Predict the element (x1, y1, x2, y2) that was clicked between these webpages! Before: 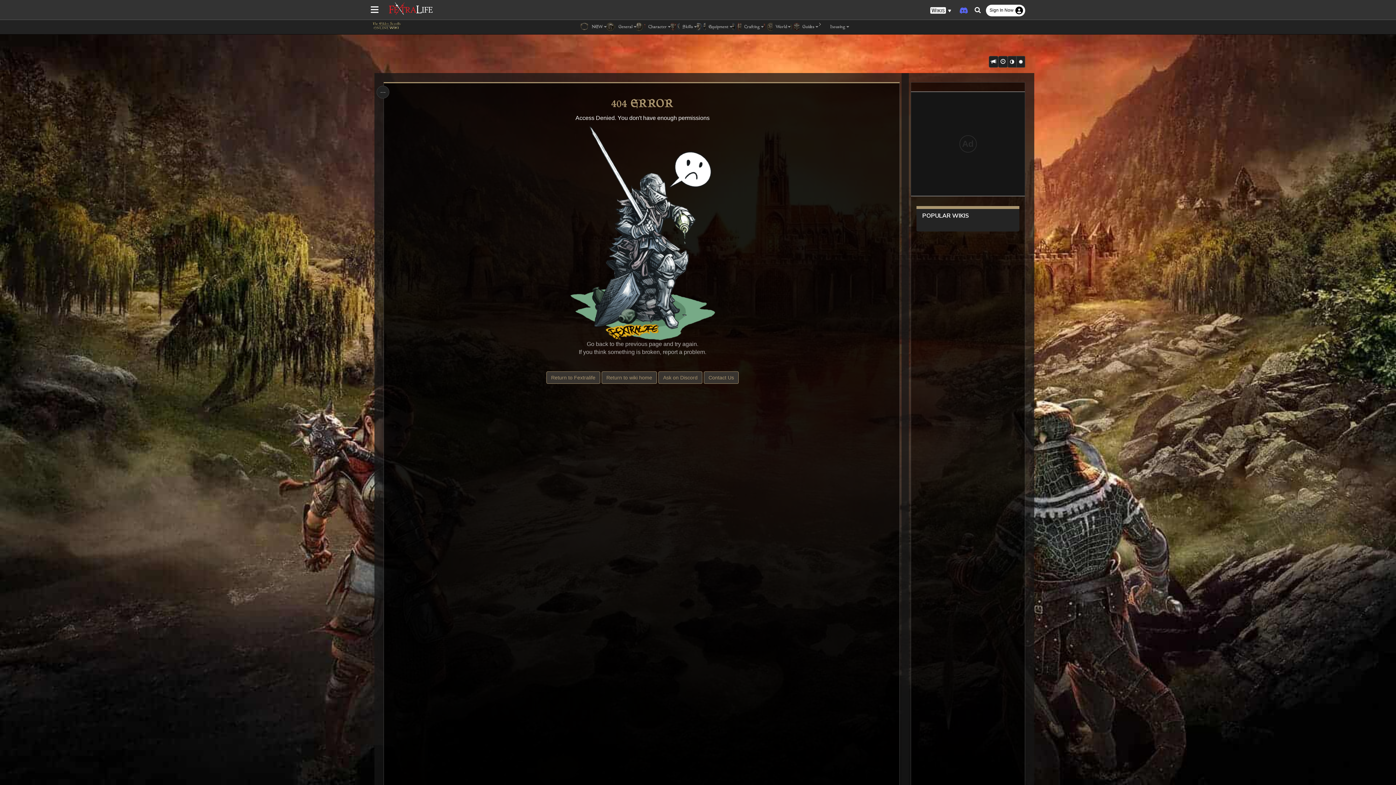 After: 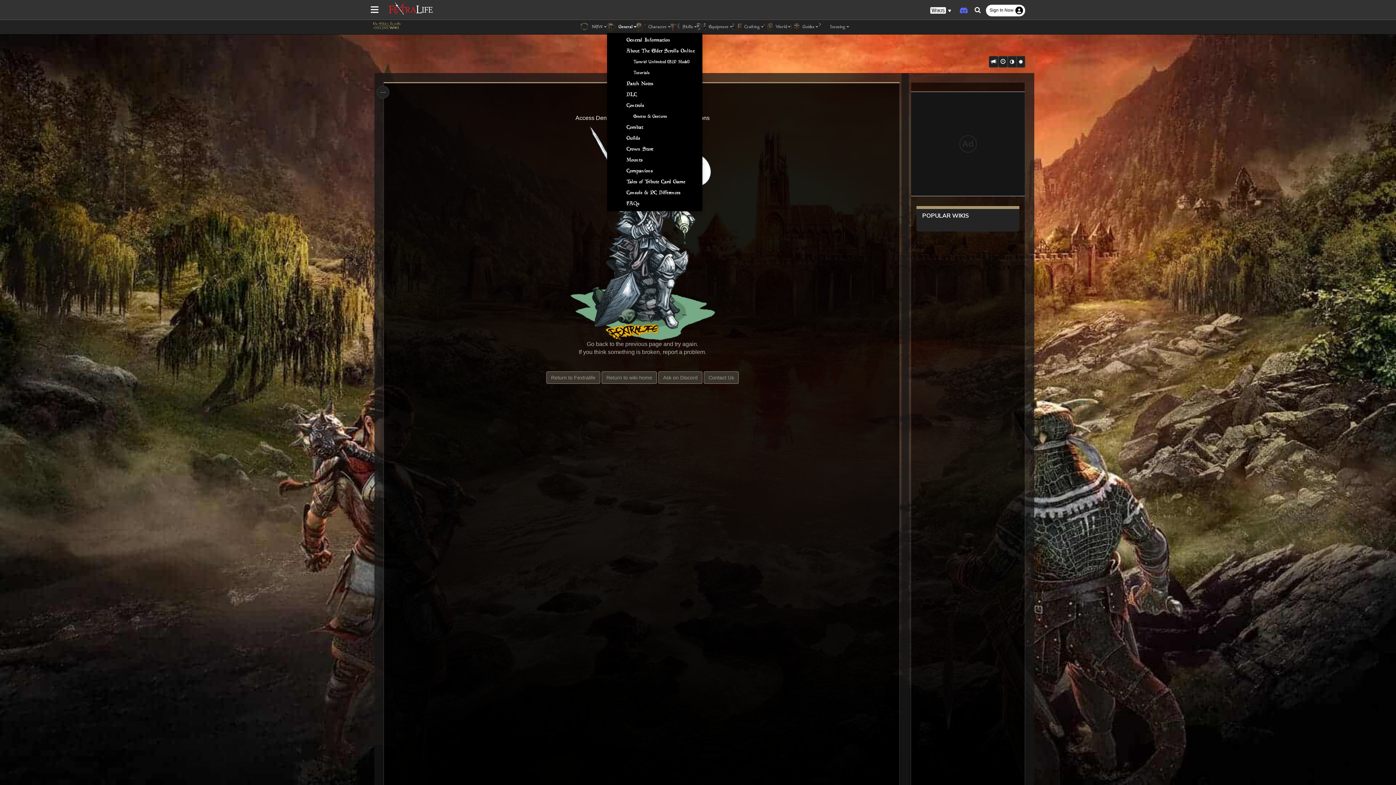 Action: bbox: (606, 21, 636, 32) label:  General